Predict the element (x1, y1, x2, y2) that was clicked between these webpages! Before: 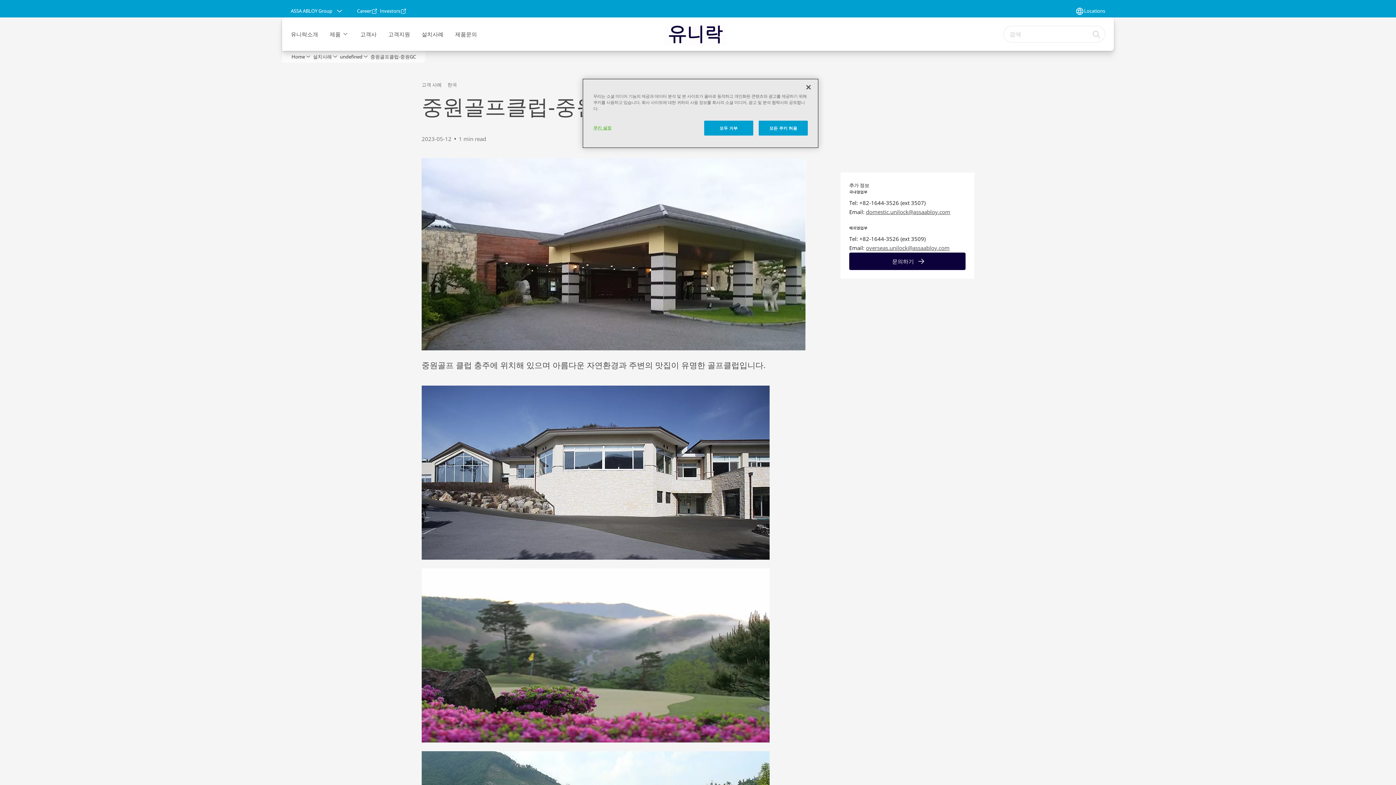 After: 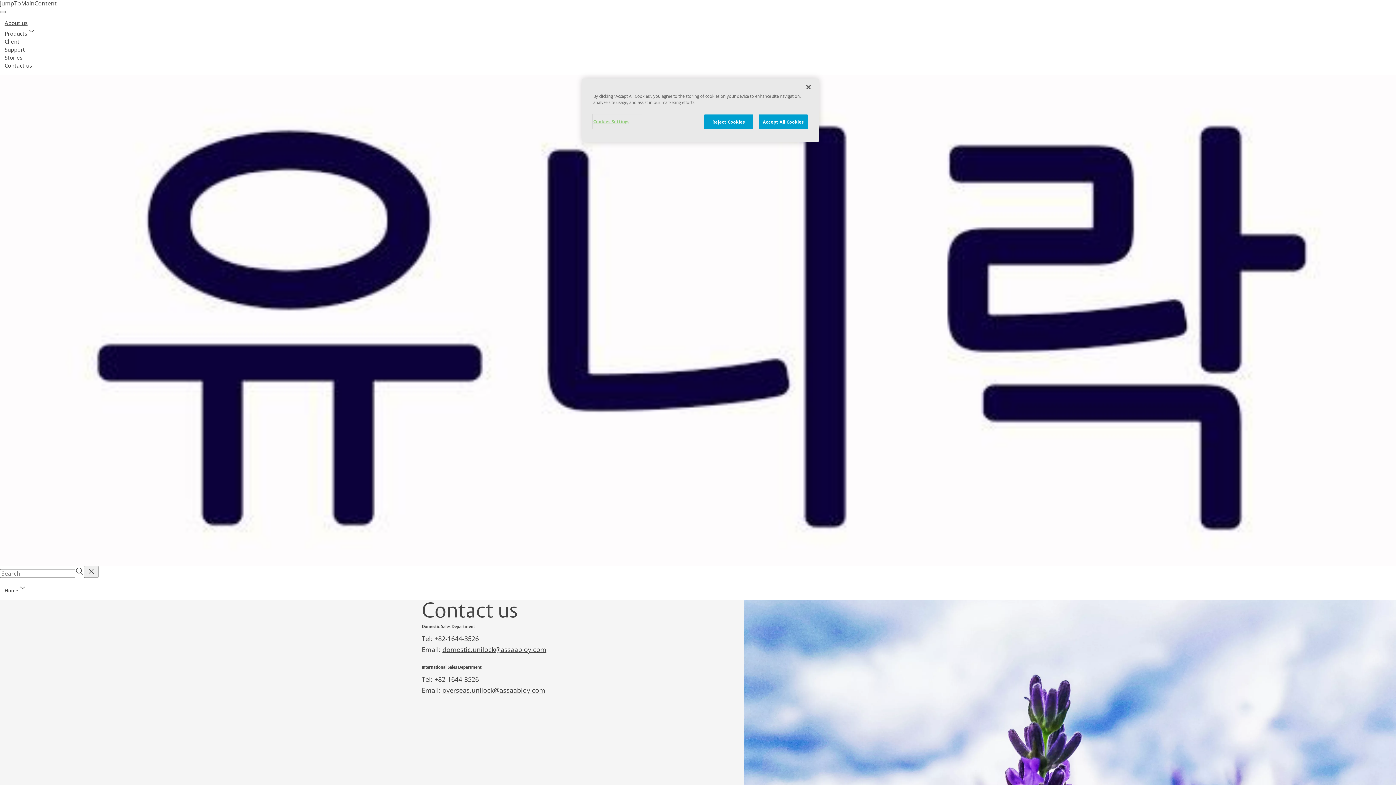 Action: bbox: (849, 252, 965, 270) label: 문의하기